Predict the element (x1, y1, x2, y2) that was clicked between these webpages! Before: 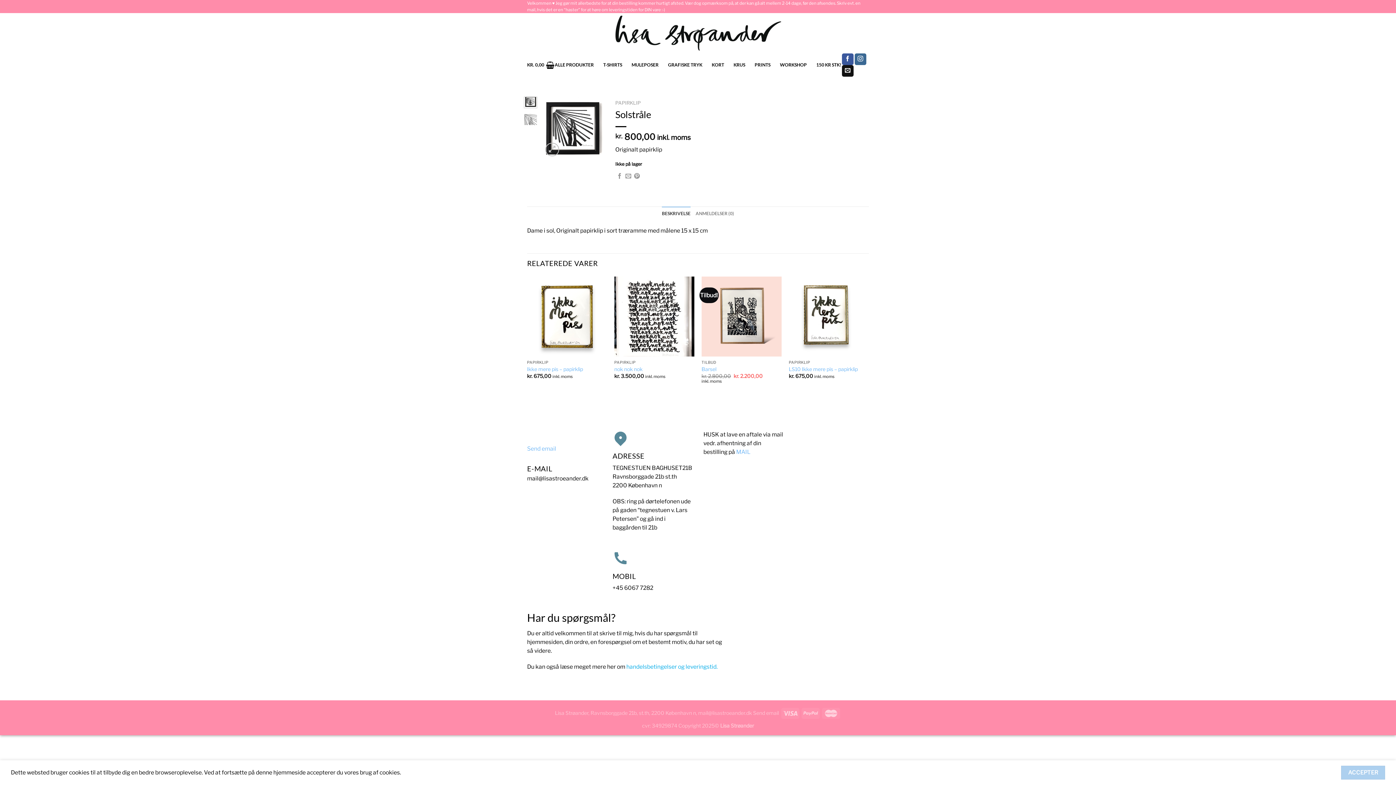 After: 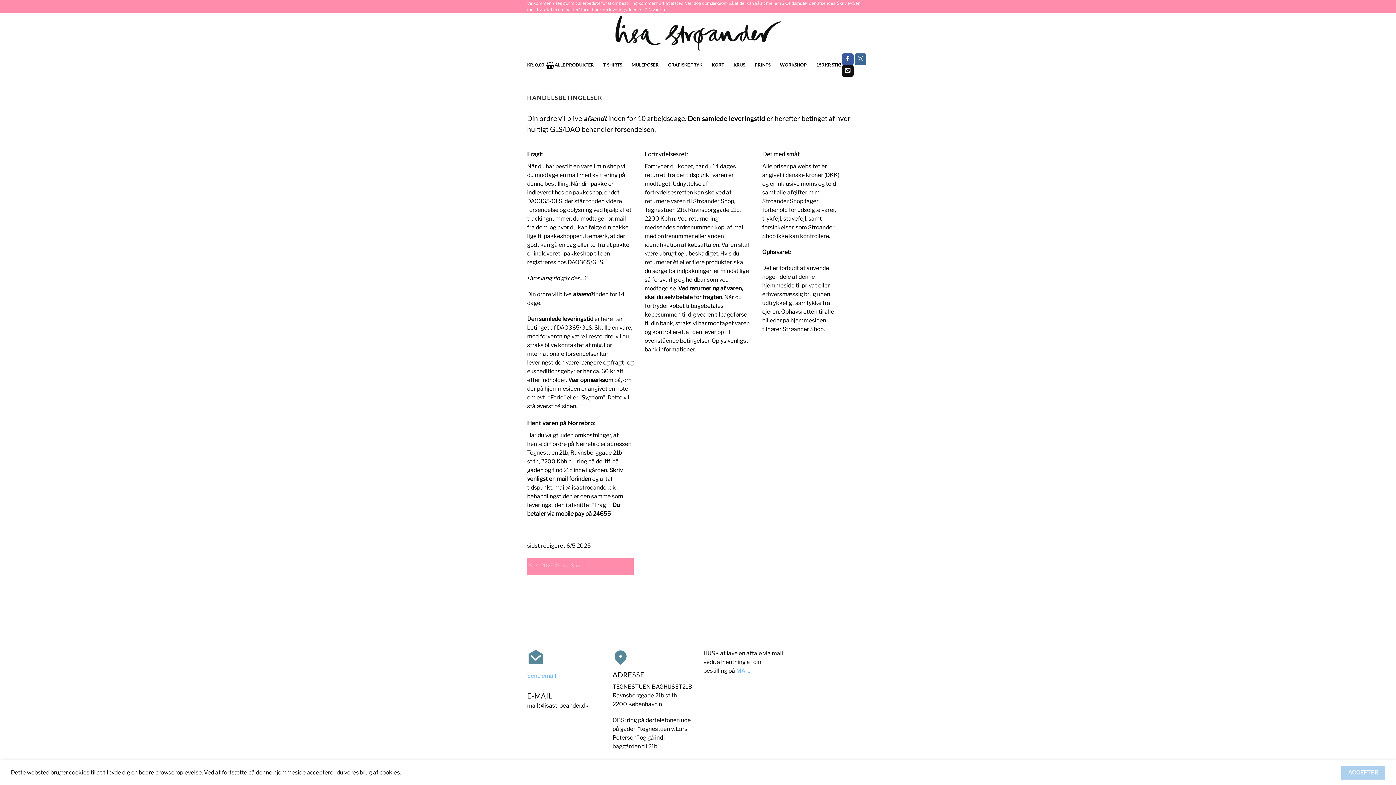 Action: label:  handelsbetingelser og leveringstid. bbox: (625, 663, 717, 670)